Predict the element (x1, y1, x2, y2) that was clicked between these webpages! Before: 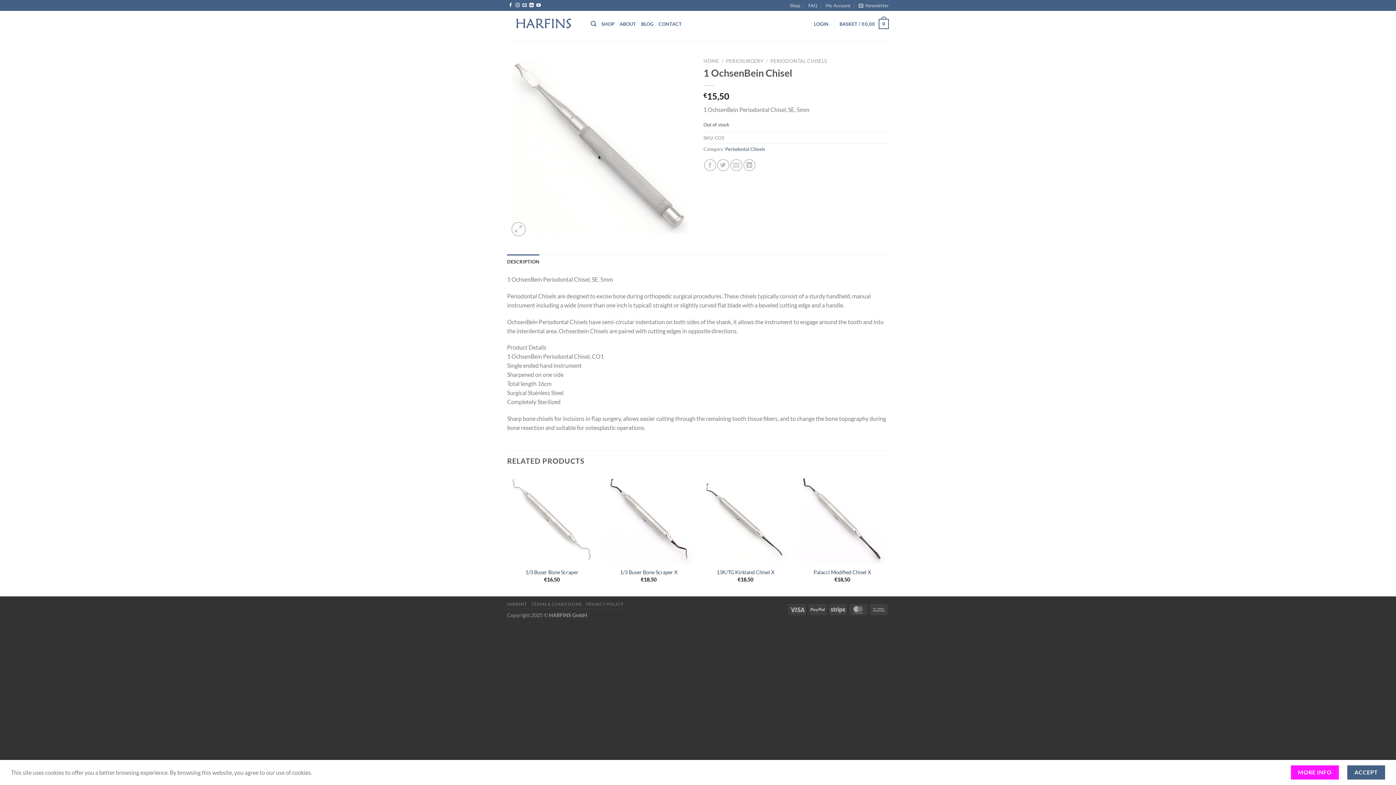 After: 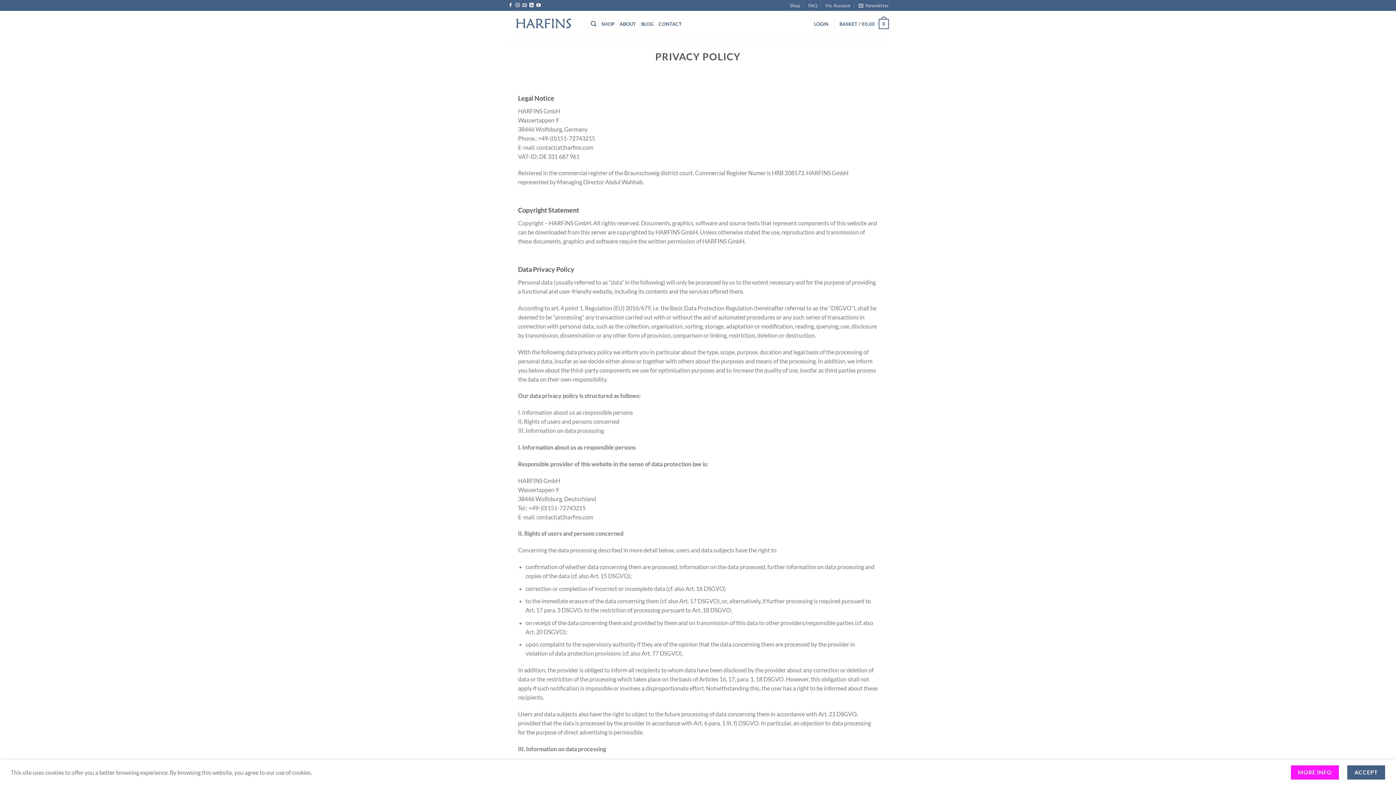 Action: label: PRIVACY POLICY bbox: (586, 601, 623, 607)